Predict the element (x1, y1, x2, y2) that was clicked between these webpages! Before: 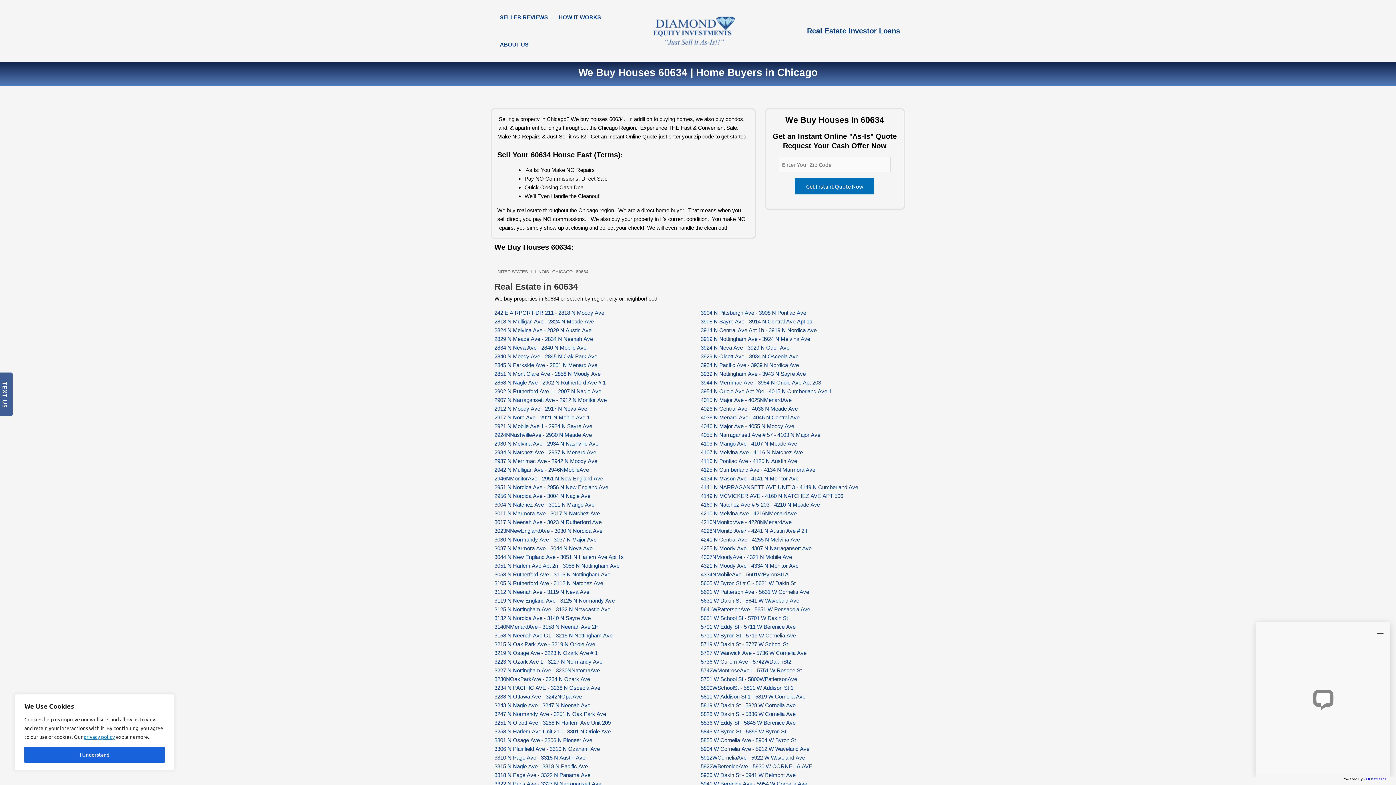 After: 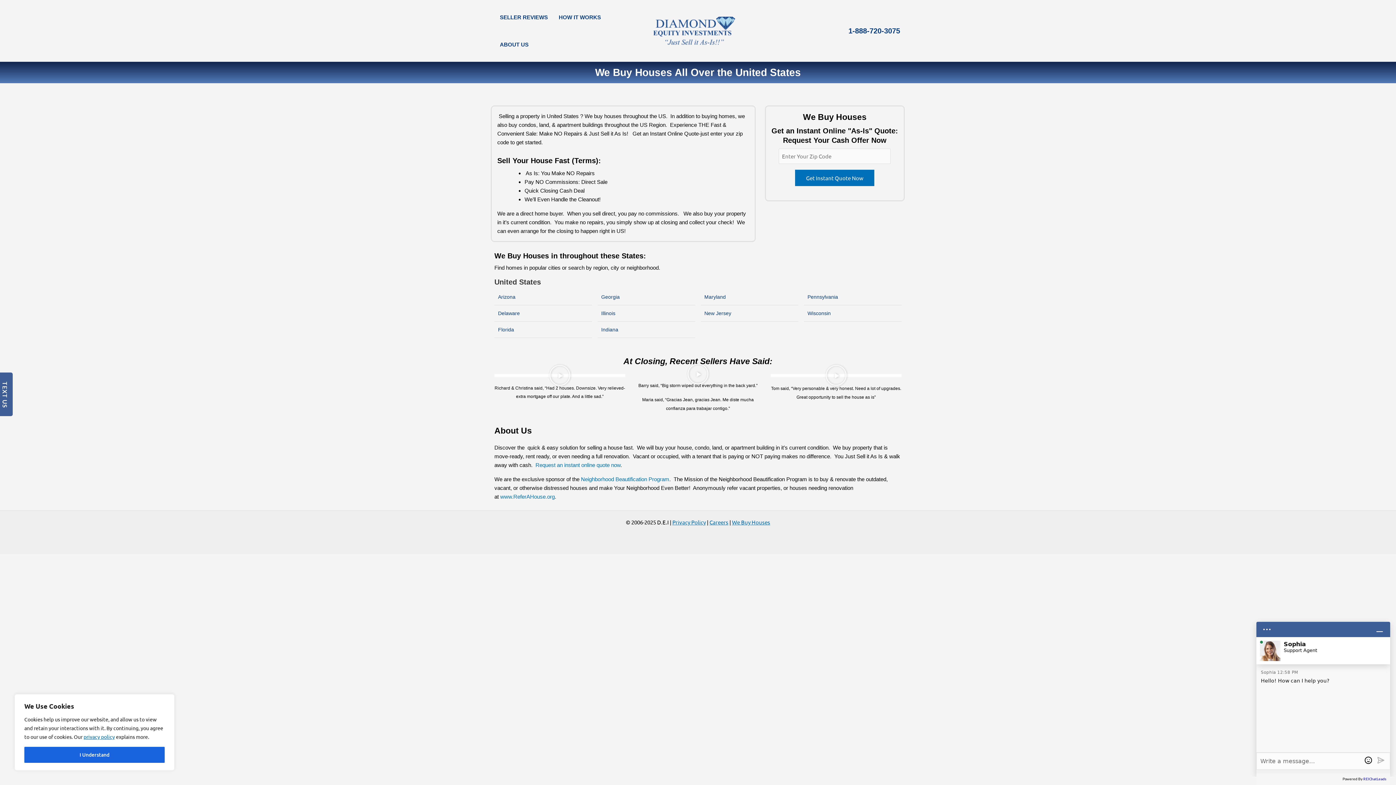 Action: label: We Buy Houses bbox: (732, 453, 770, 460)